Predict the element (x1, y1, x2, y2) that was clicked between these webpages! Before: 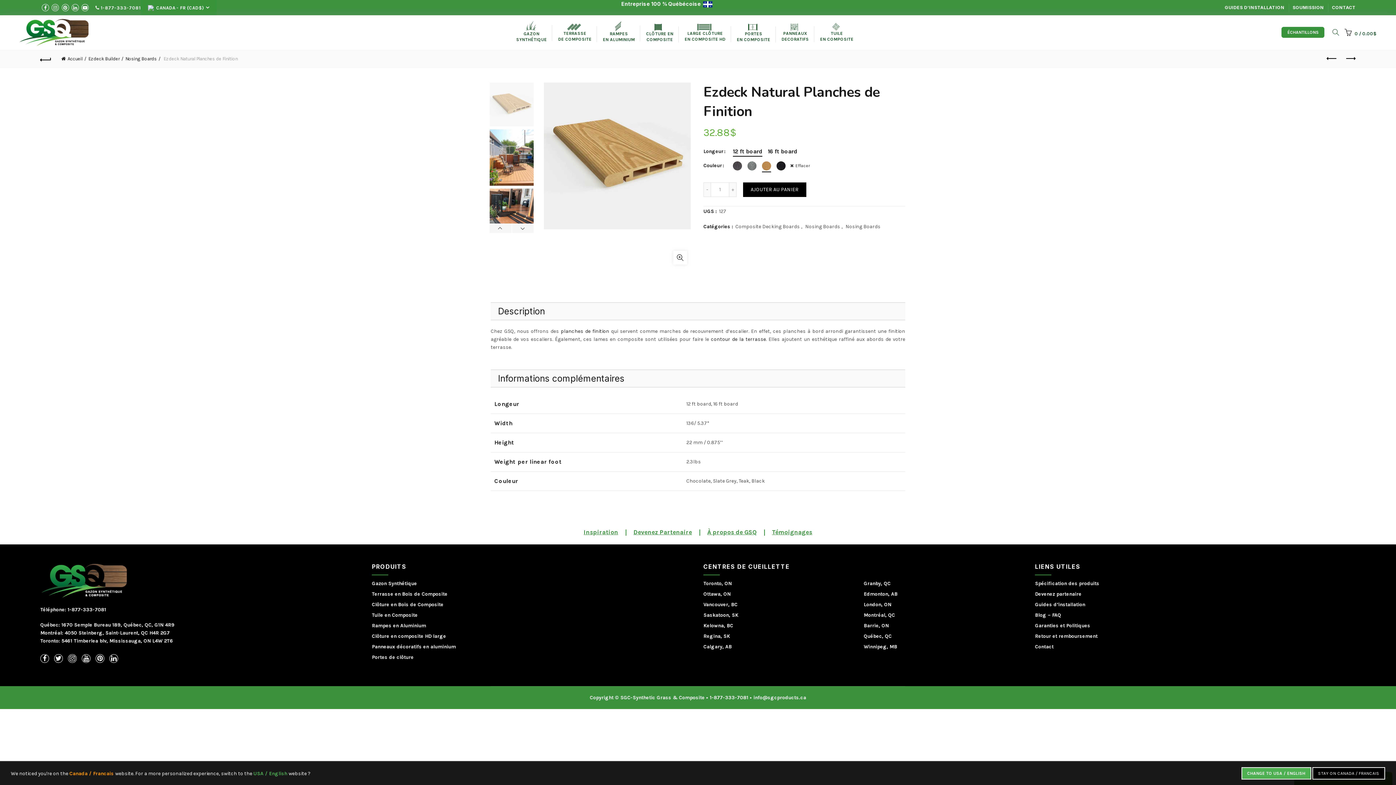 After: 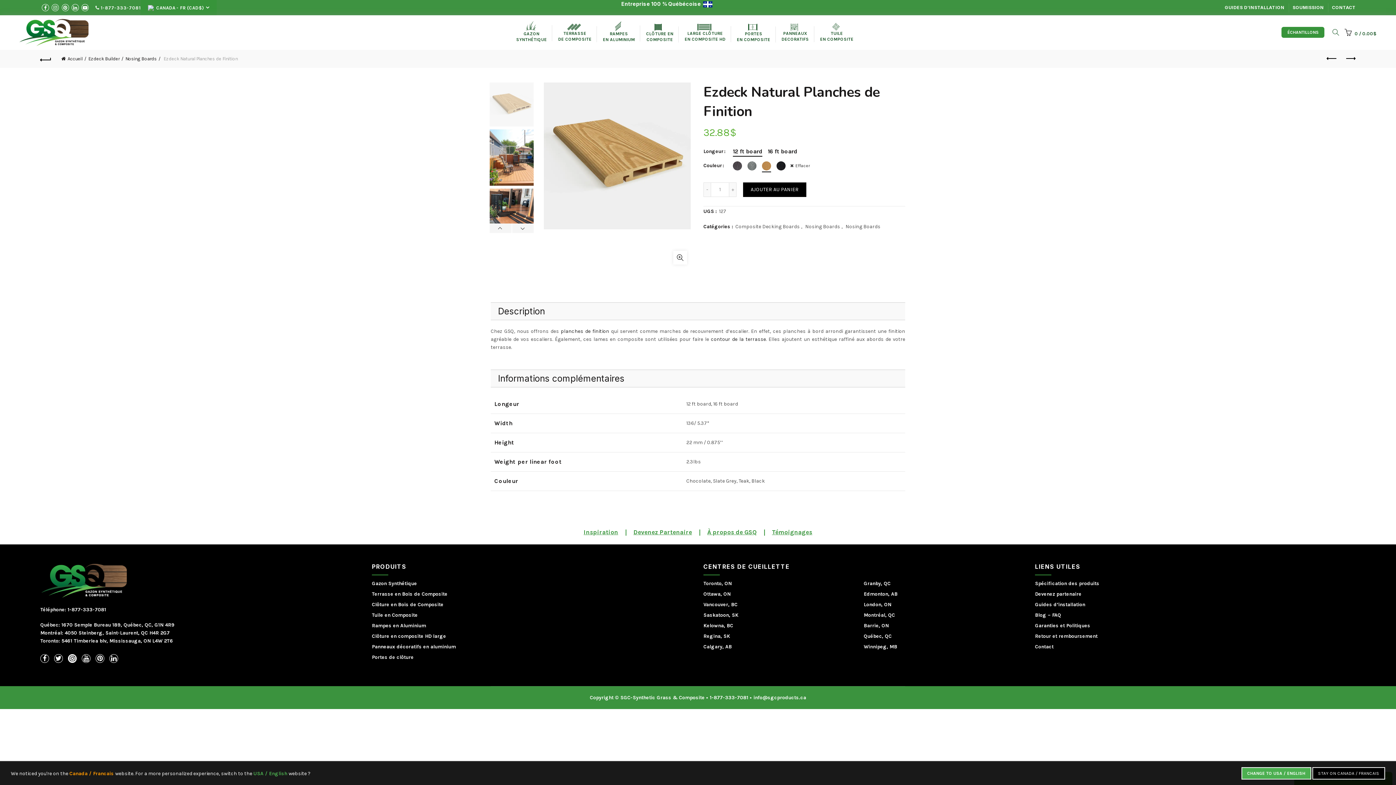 Action: bbox: (68, 654, 76, 663) label: Instagram